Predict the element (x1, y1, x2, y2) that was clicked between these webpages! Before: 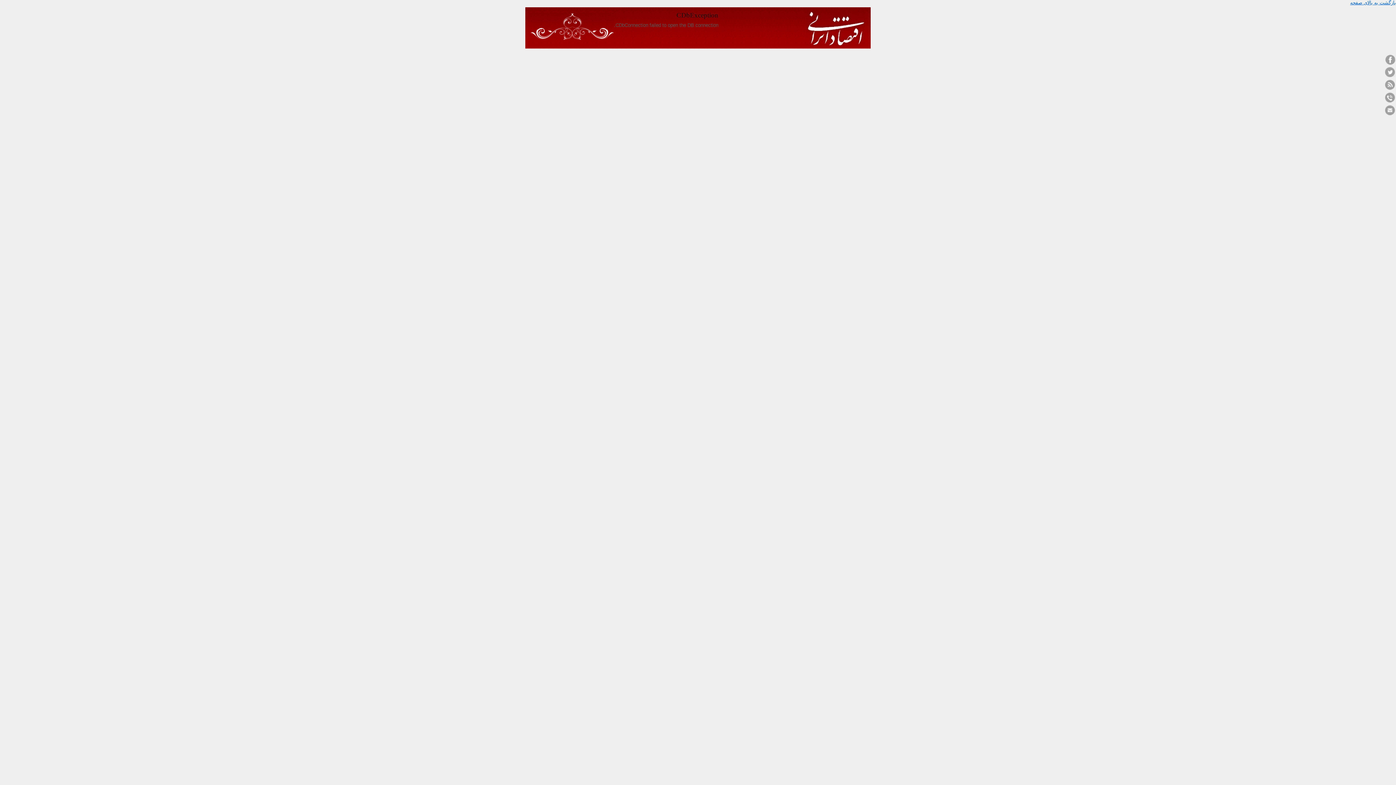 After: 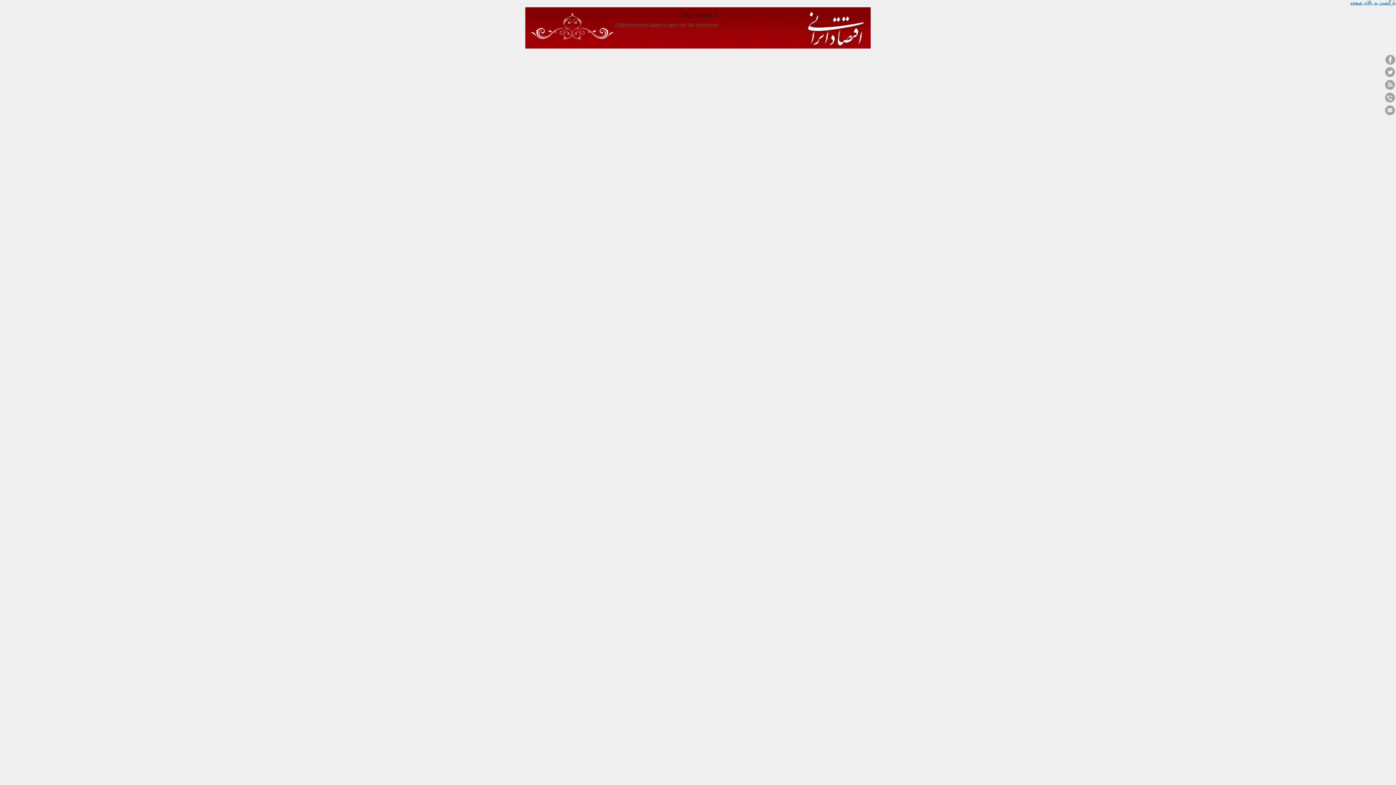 Action: bbox: (1385, 92, 1396, 103)